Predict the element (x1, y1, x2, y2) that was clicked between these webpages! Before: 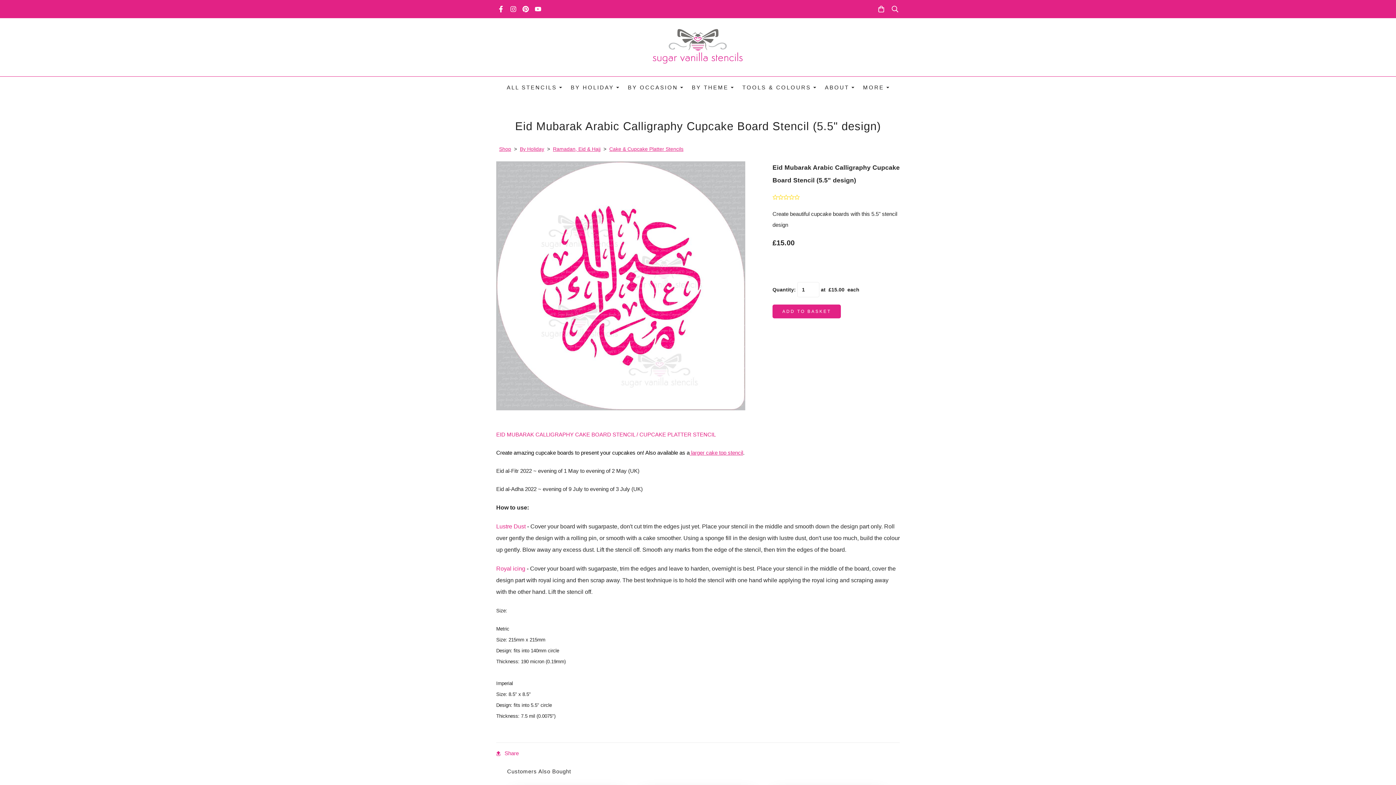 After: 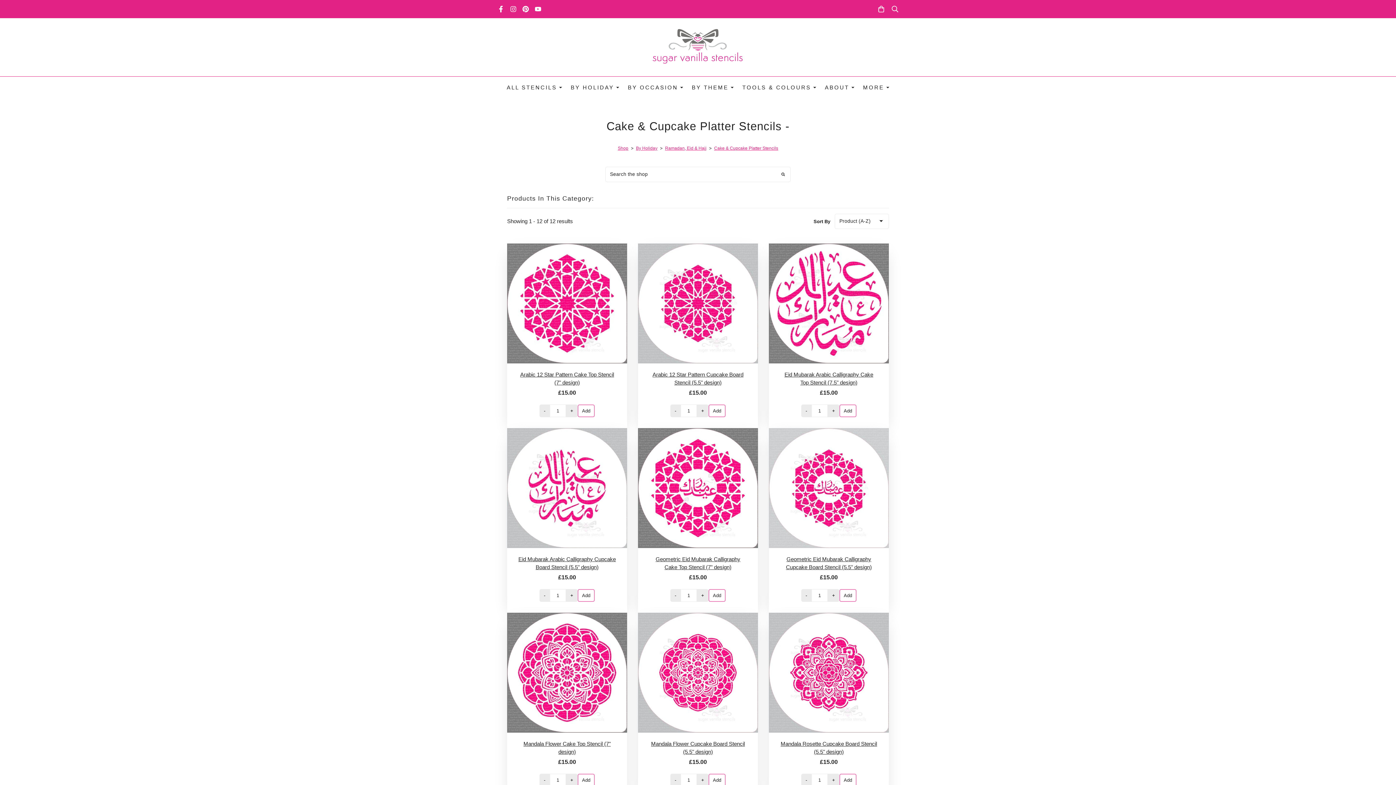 Action: label: Cake & Cupcake Platter Stencils bbox: (608, 146, 685, 152)